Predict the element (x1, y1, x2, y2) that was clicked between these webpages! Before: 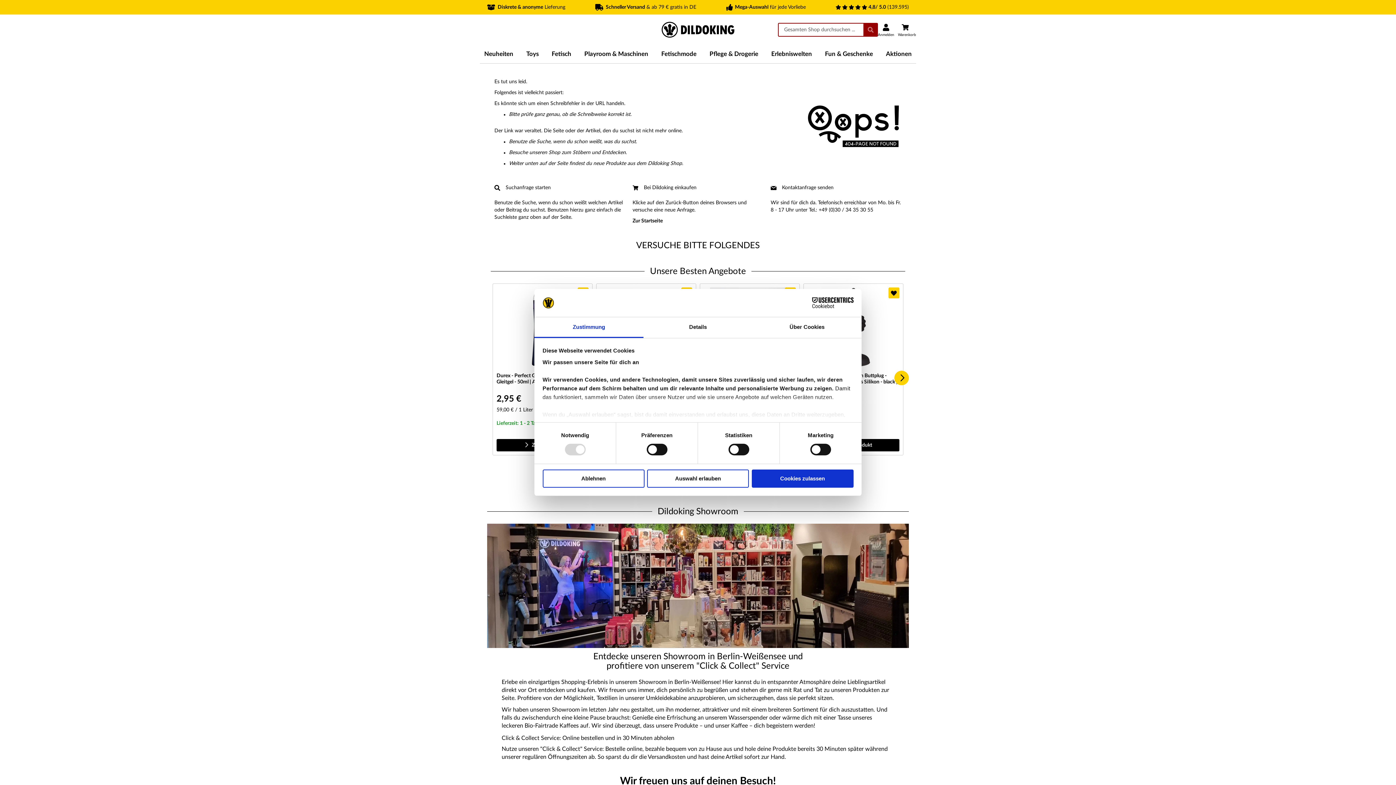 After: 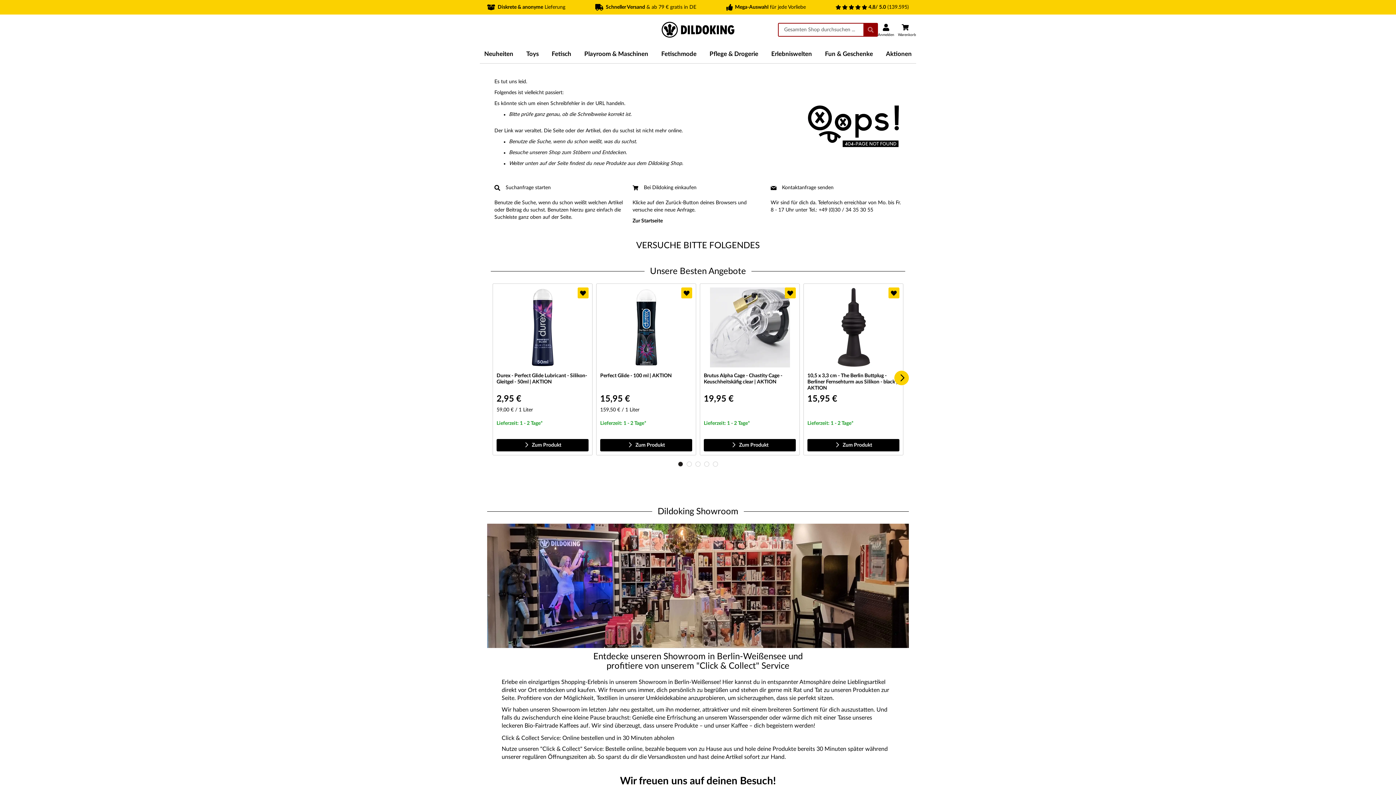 Action: bbox: (542, 469, 644, 487) label: Ablehnen